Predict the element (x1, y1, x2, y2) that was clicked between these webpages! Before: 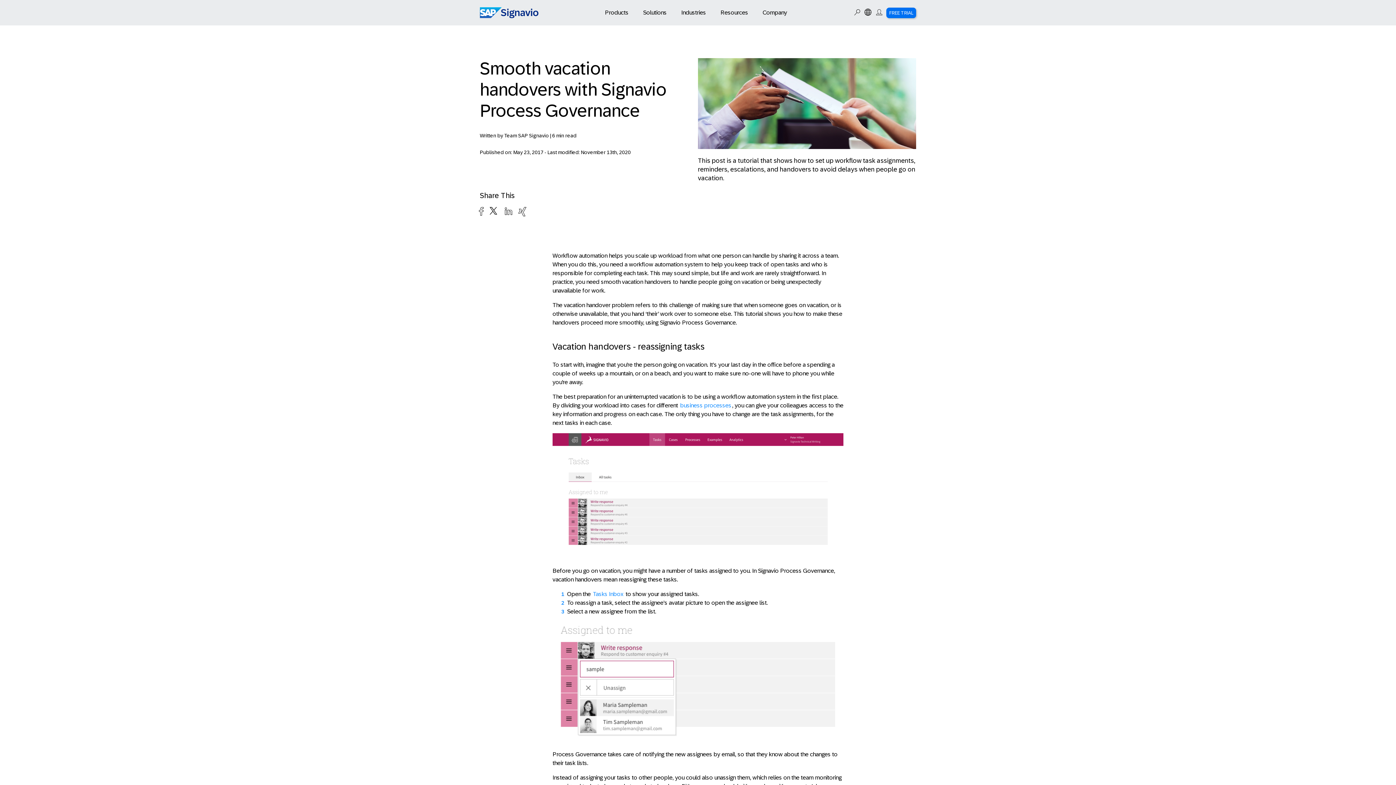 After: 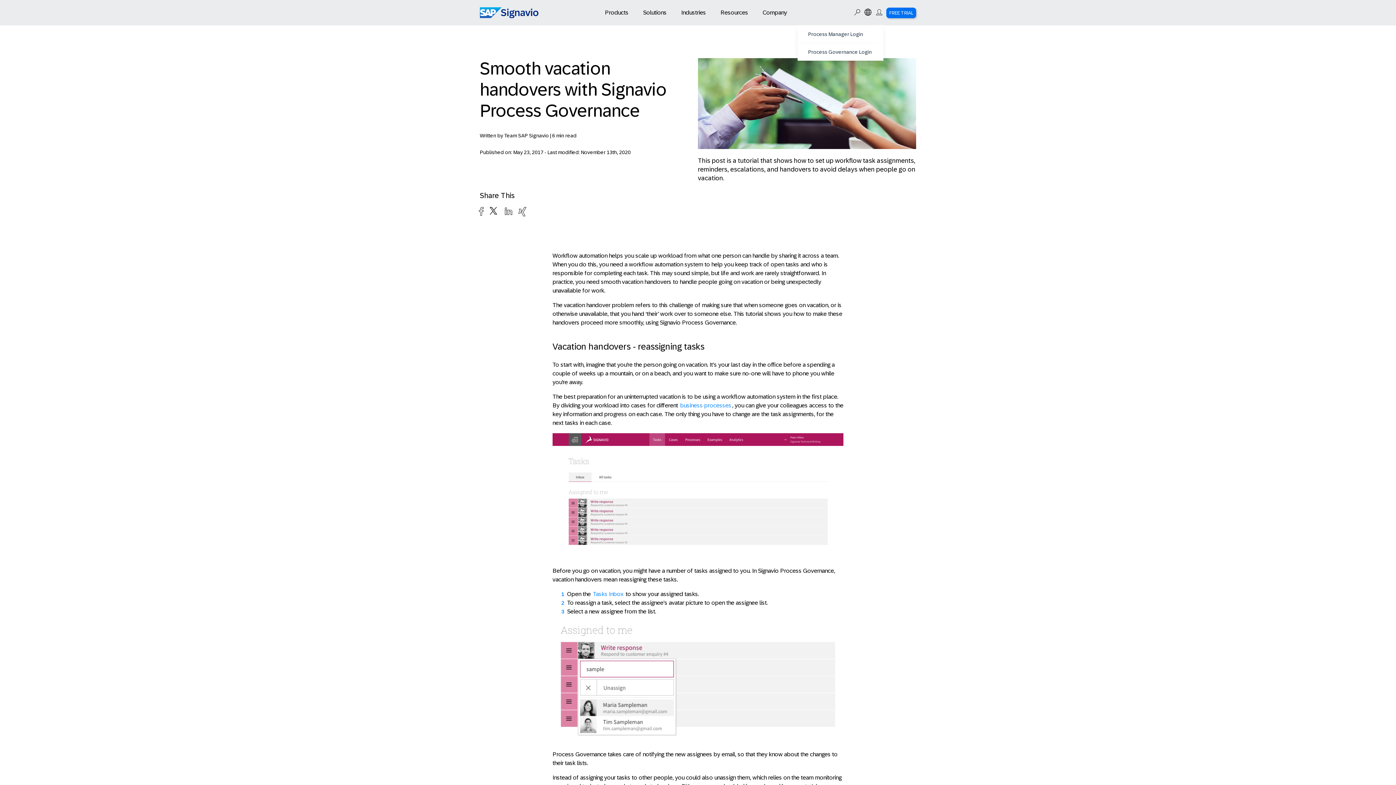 Action: bbox: (875, 8, 883, 16)